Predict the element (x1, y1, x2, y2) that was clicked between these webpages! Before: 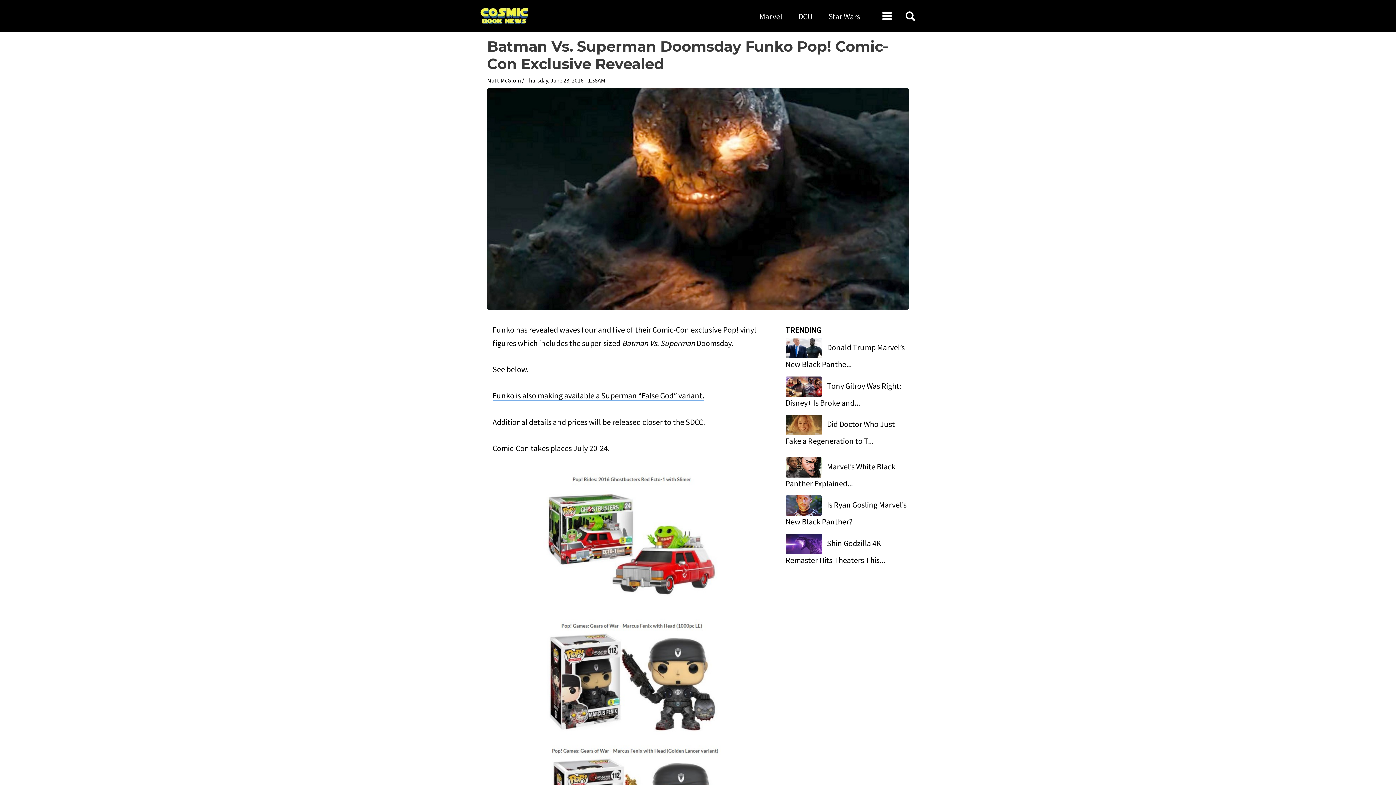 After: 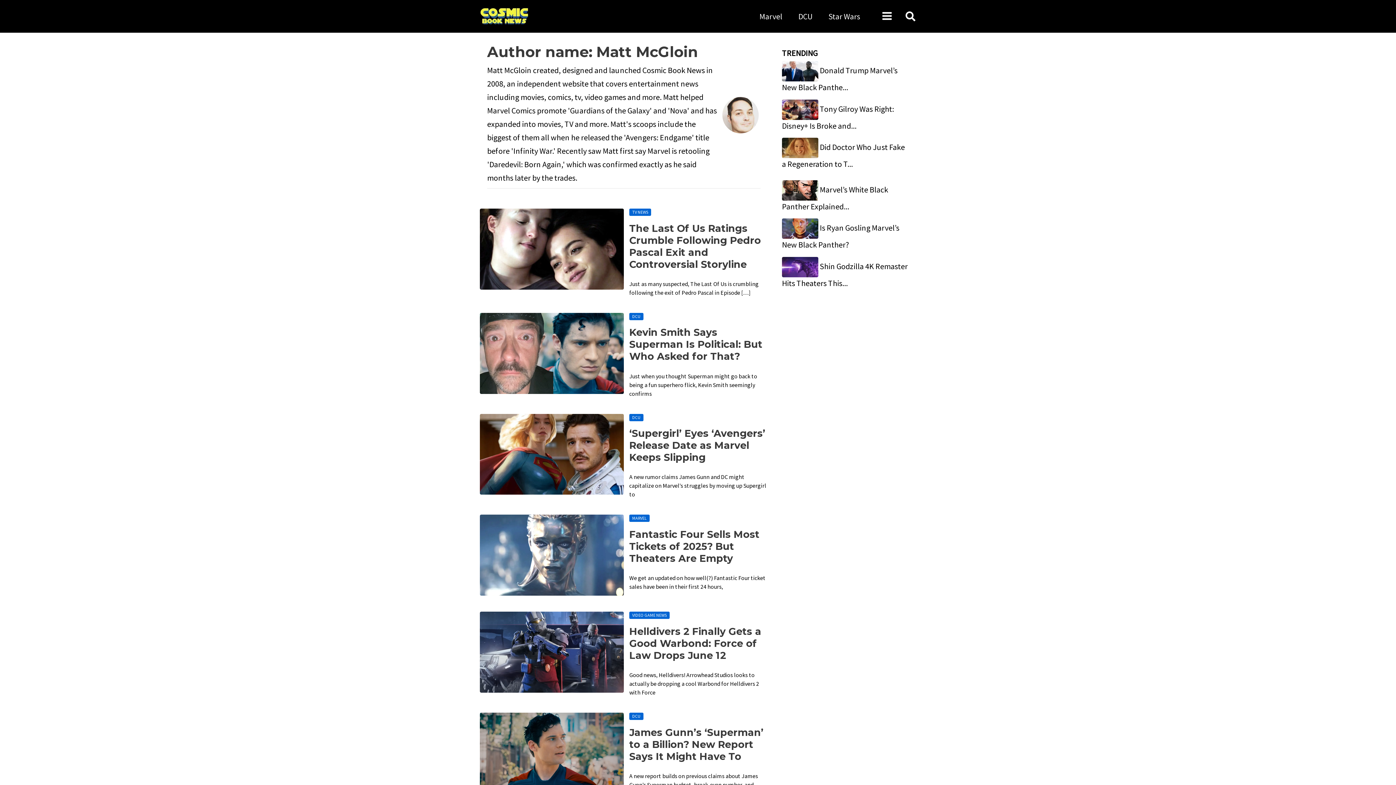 Action: label: Matt McGloin  bbox: (487, 76, 522, 84)